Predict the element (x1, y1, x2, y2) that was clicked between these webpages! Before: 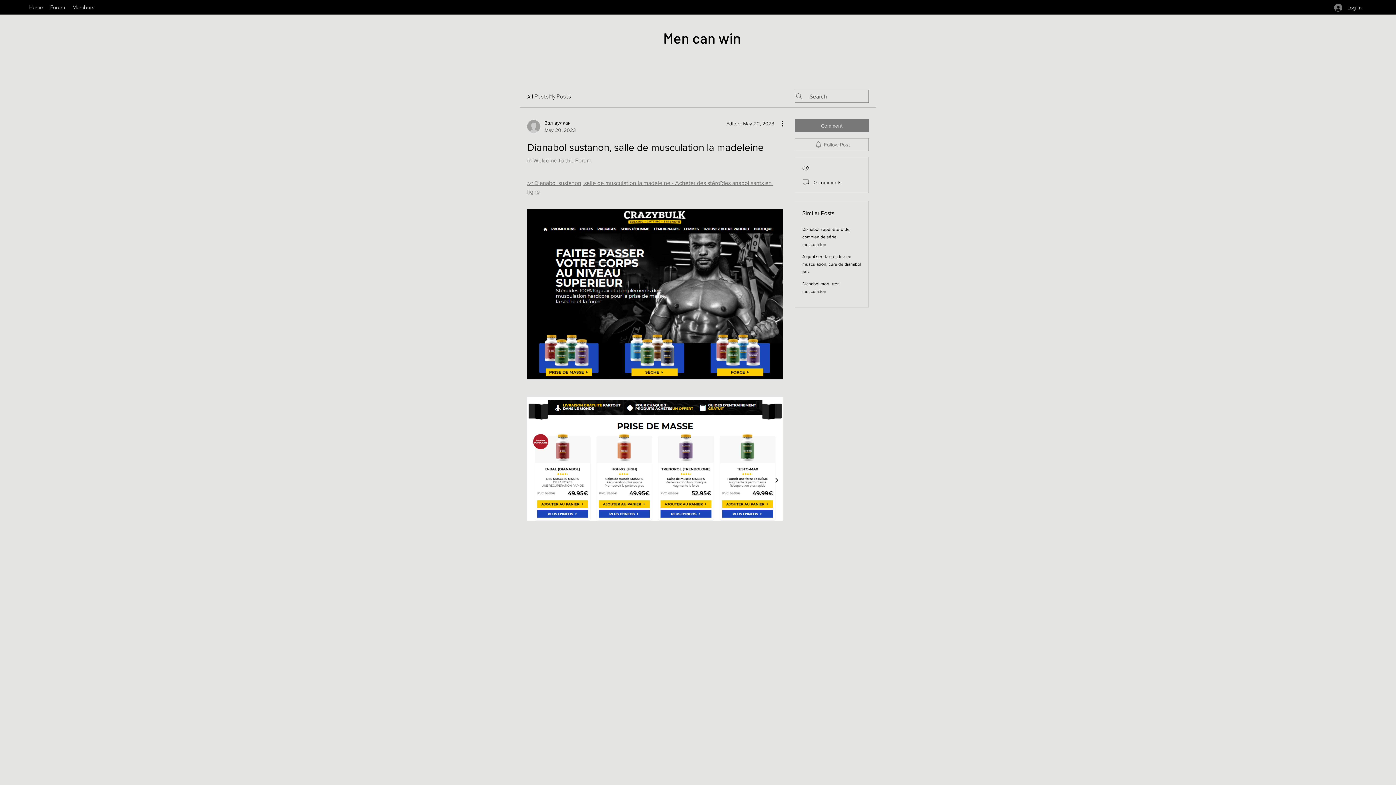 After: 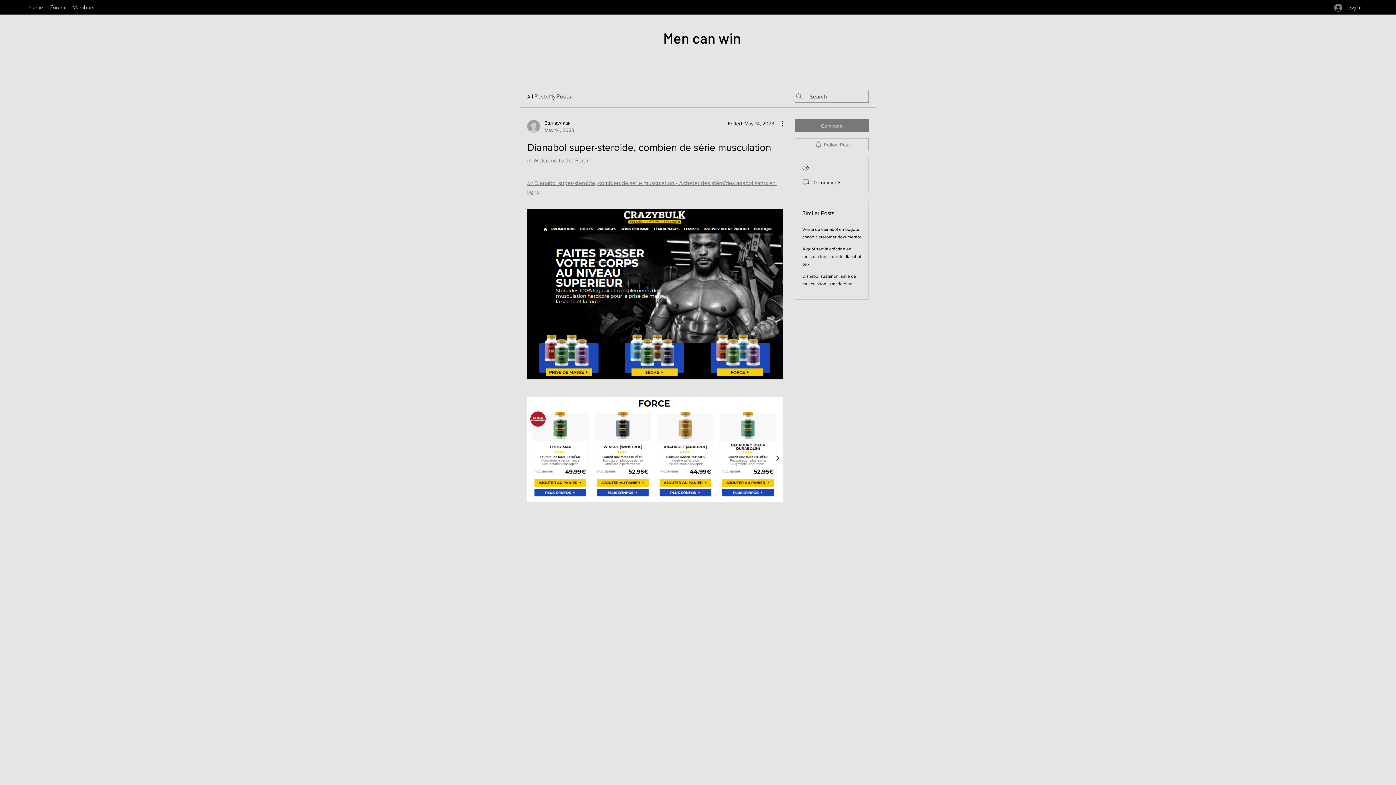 Action: bbox: (802, 226, 850, 247) label: Dianabol super-steroide, combien de série musculation